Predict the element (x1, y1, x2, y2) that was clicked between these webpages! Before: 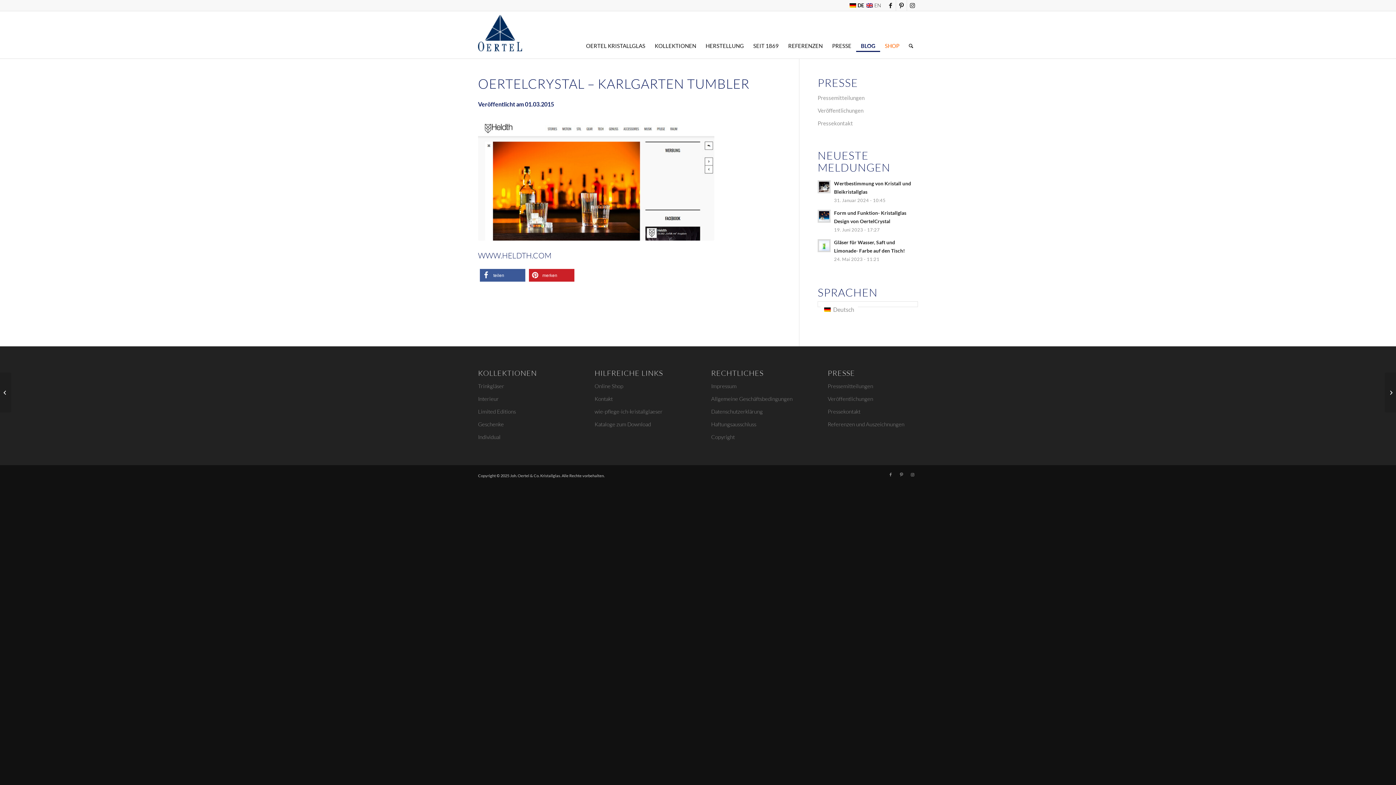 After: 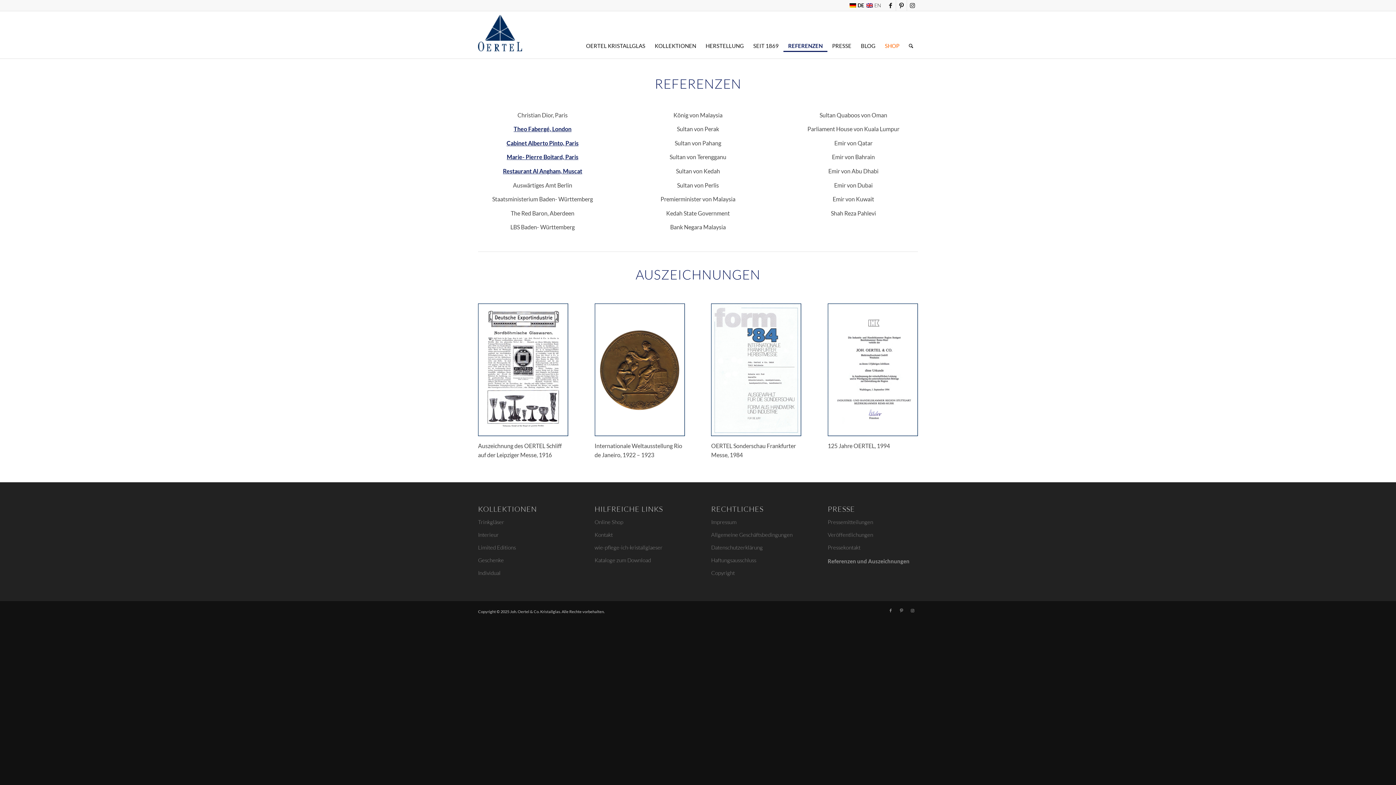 Action: label: REFERENZEN bbox: (783, 11, 827, 58)